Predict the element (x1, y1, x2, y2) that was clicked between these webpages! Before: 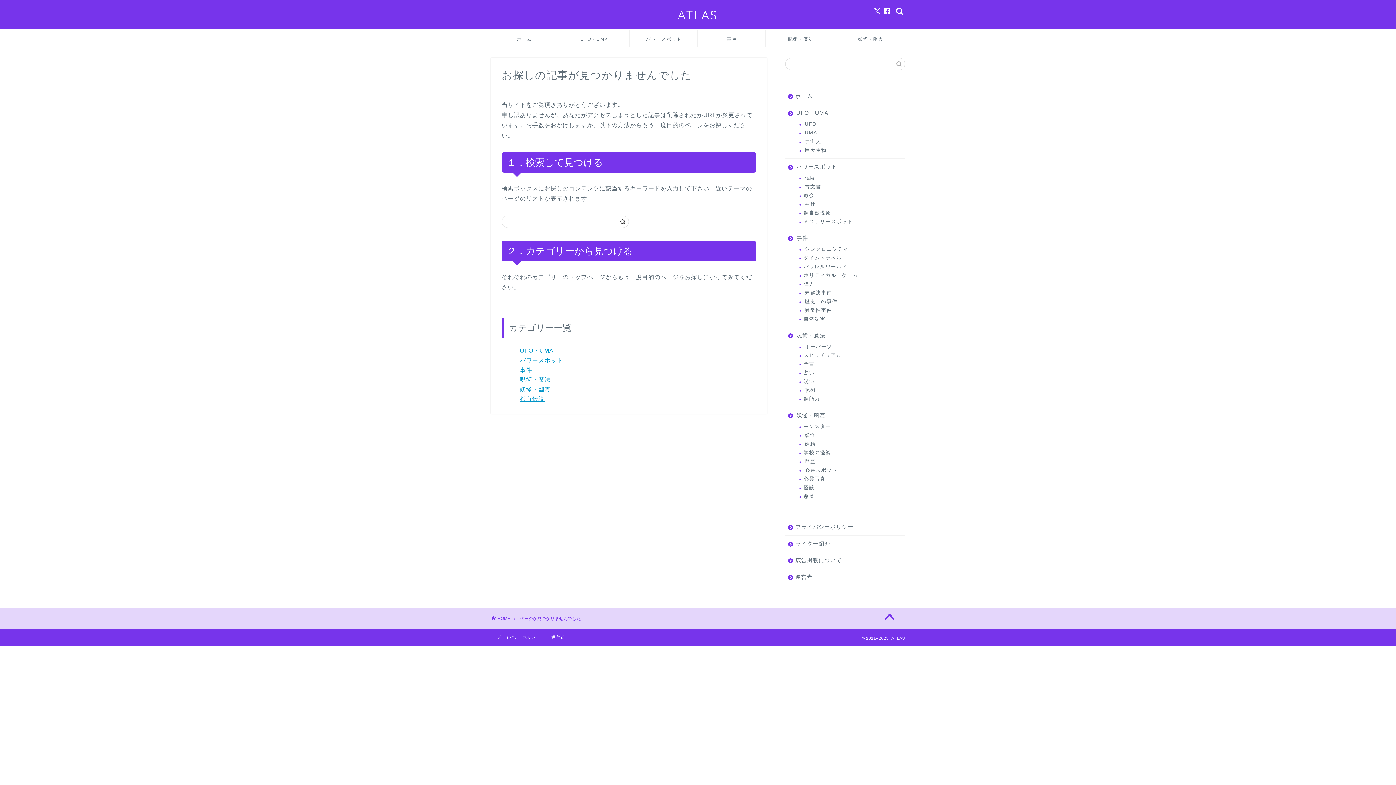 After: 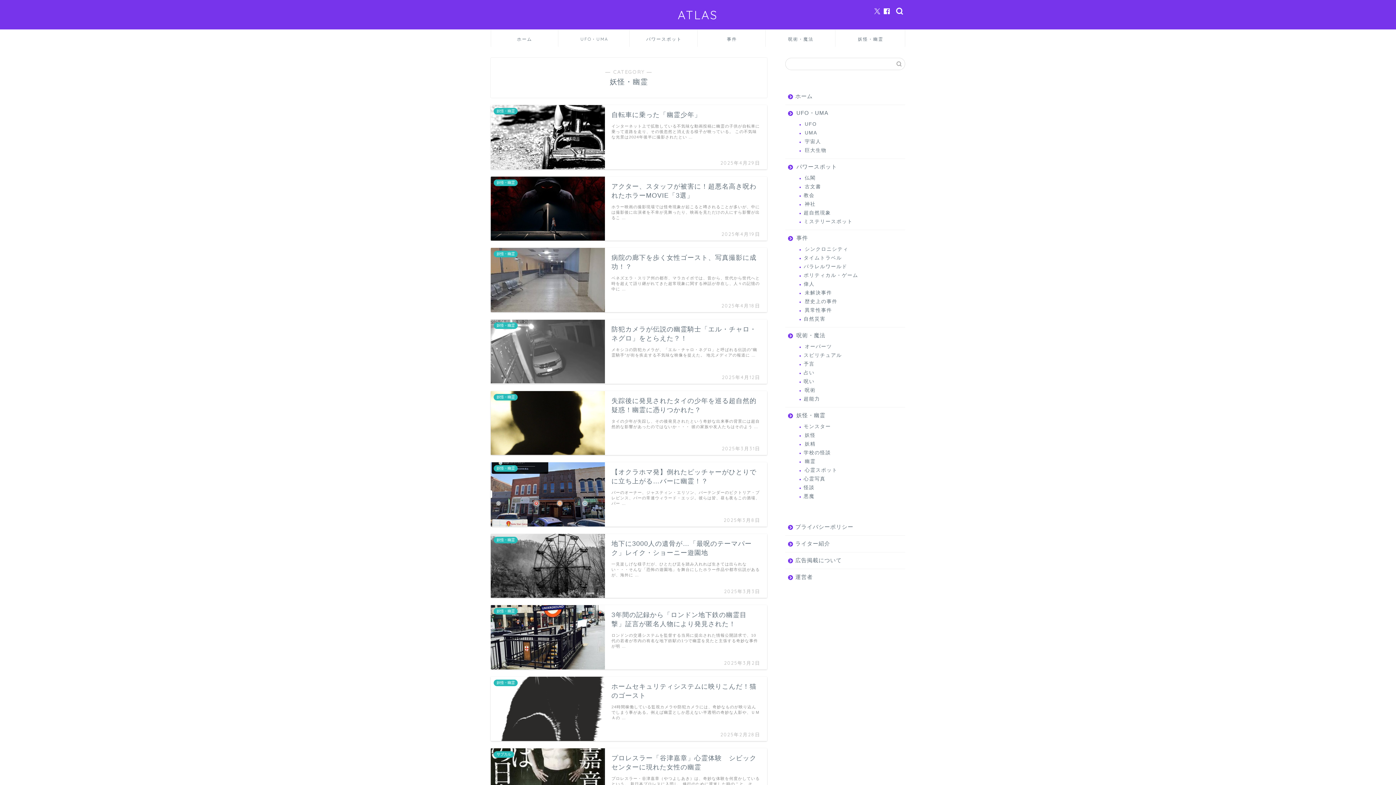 Action: label: 妖怪・幽霊 bbox: (835, 30, 905, 46)